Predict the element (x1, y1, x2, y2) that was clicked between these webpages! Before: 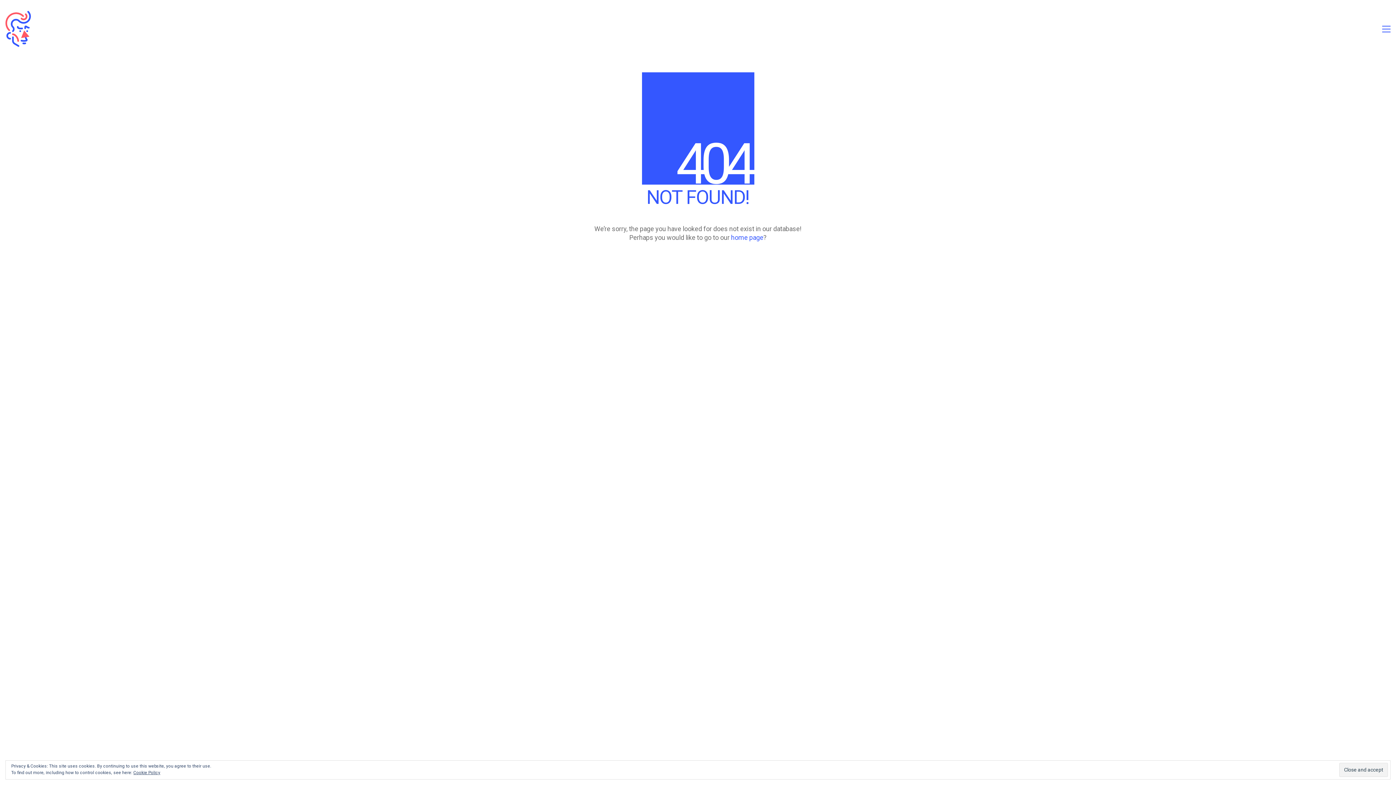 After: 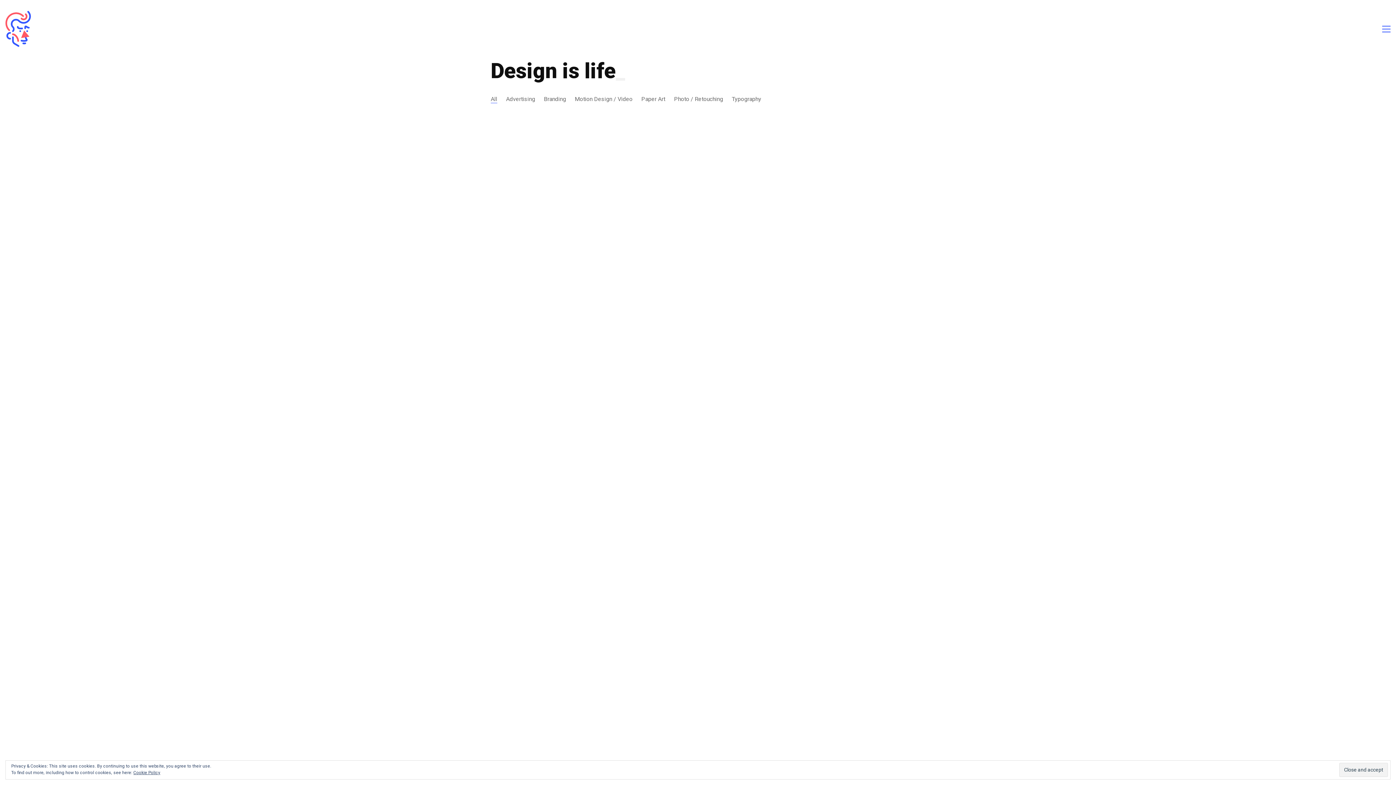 Action: bbox: (5, 10, 30, 46) label: Go to homepage